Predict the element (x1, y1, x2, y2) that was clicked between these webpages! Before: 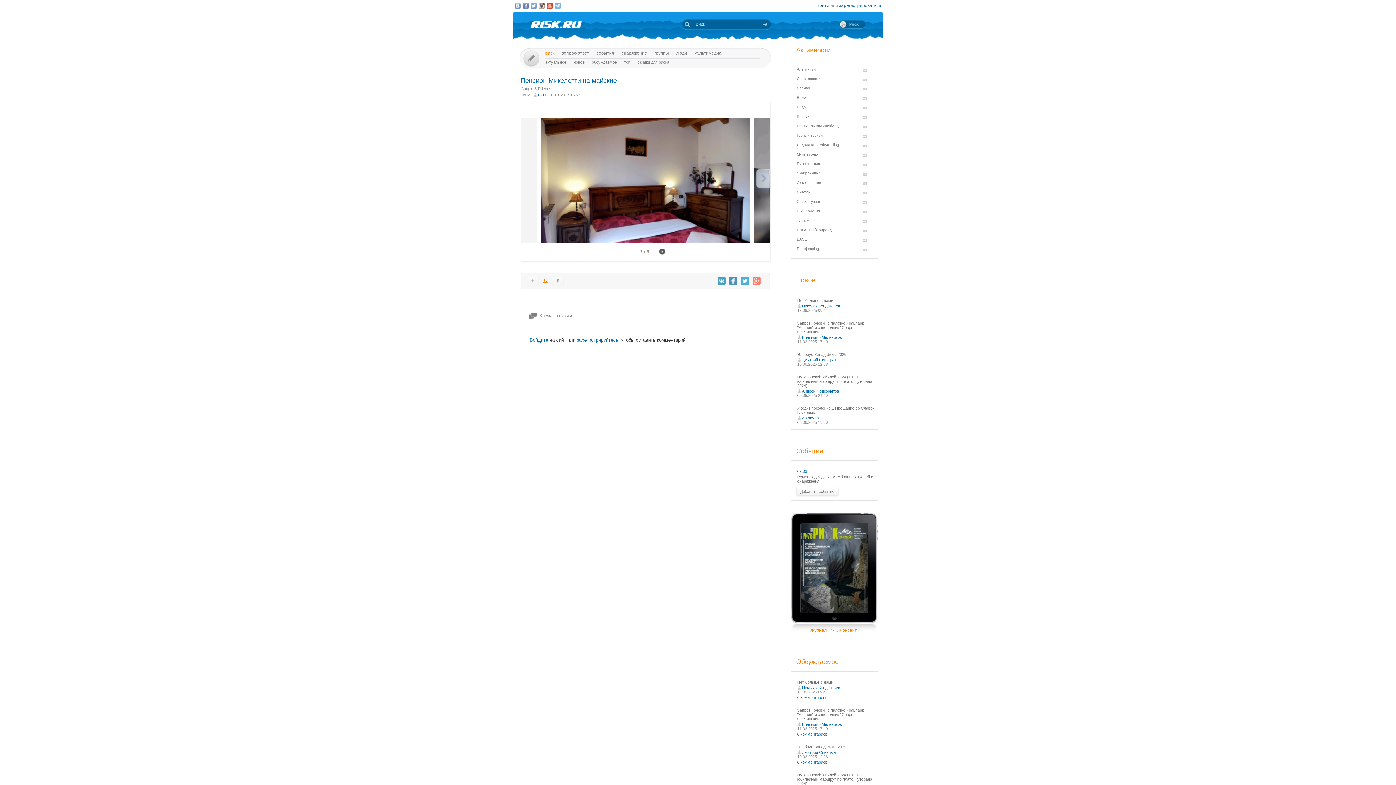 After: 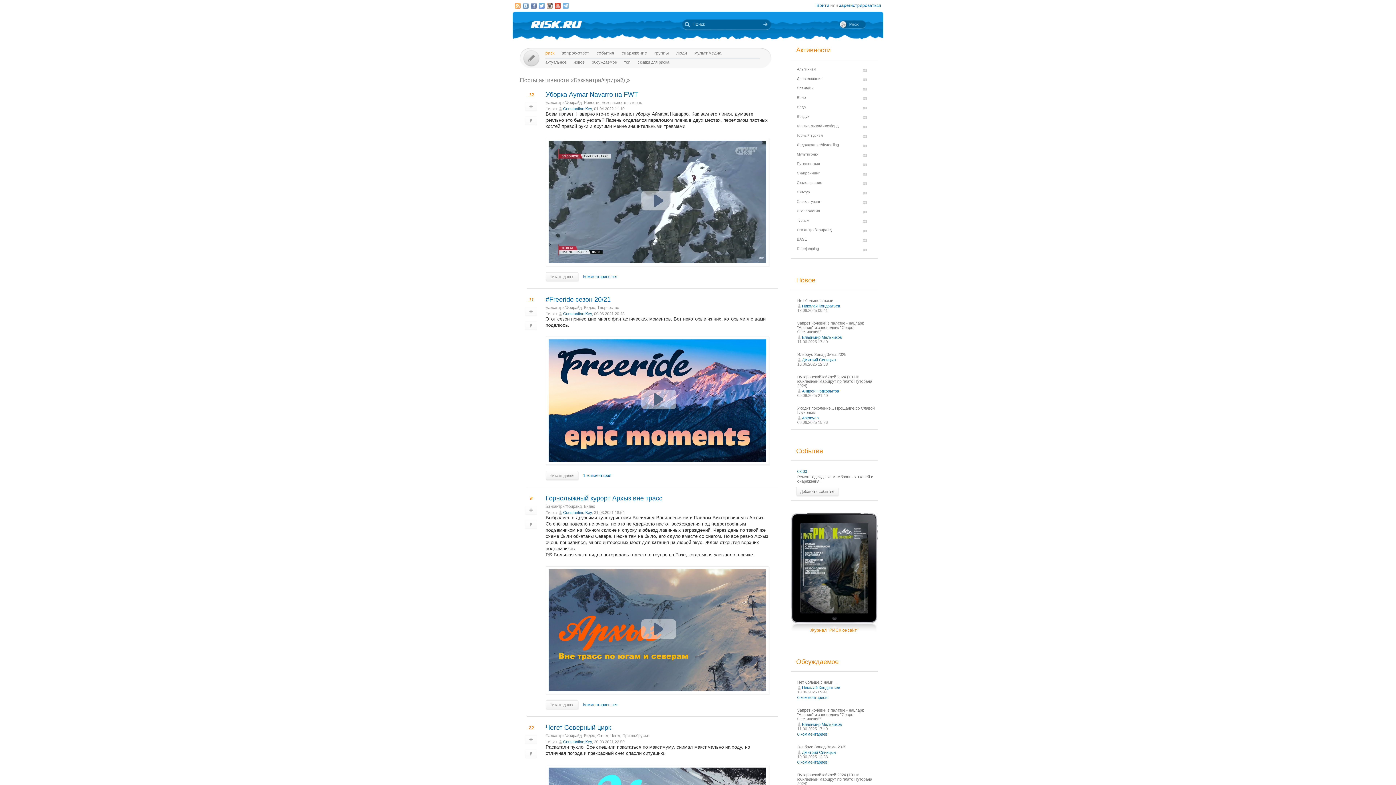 Action: bbox: (797, 228, 832, 232) label: Бэккантри/Фрирайд